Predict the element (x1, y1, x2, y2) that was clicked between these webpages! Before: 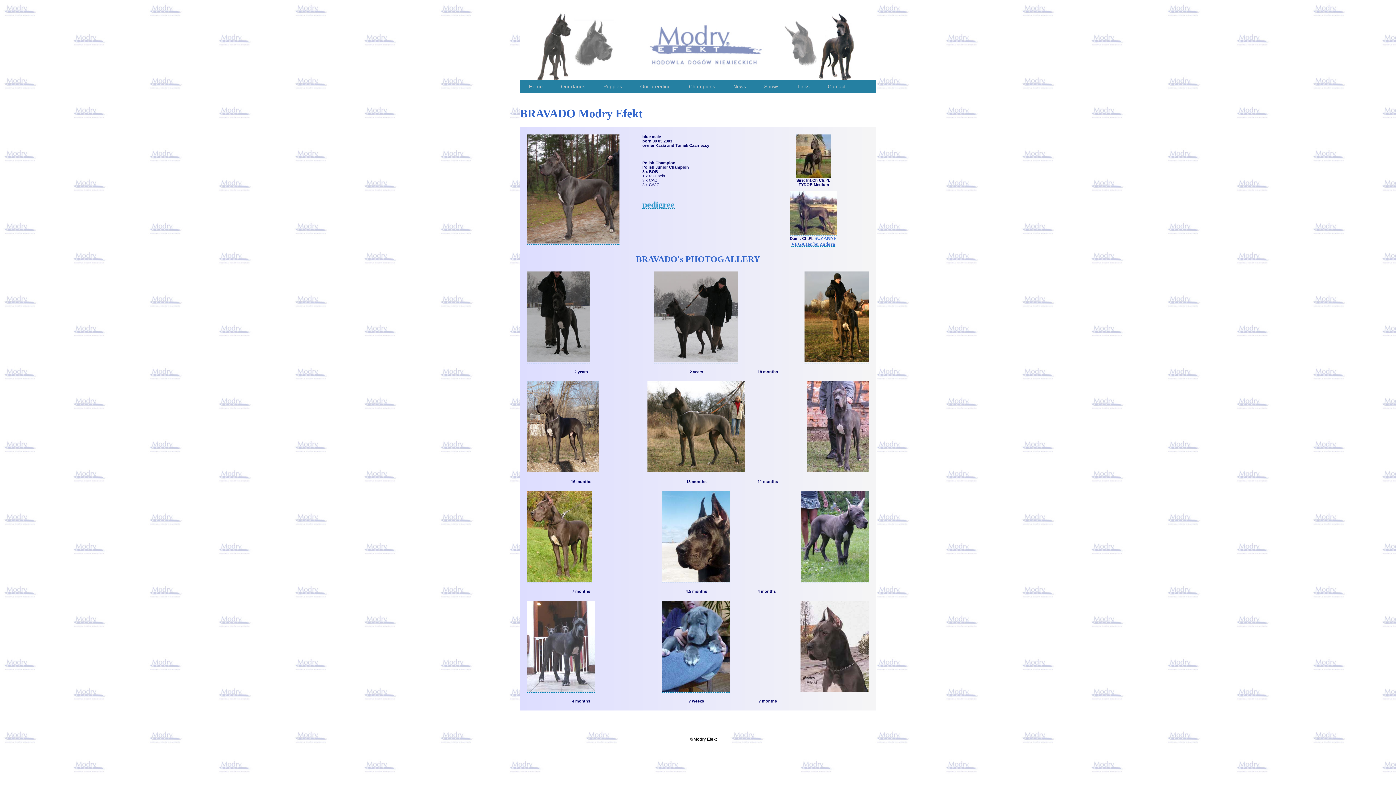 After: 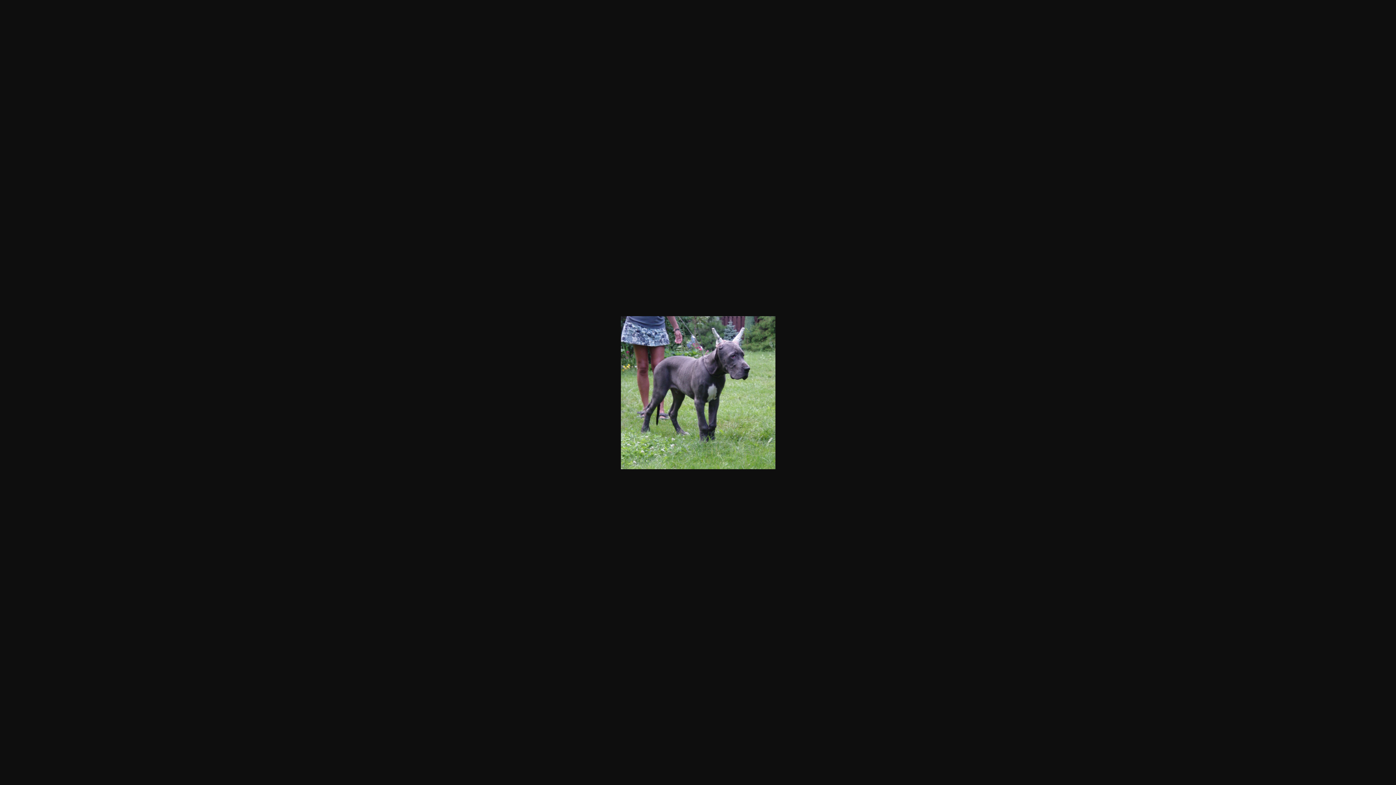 Action: bbox: (801, 578, 869, 583)